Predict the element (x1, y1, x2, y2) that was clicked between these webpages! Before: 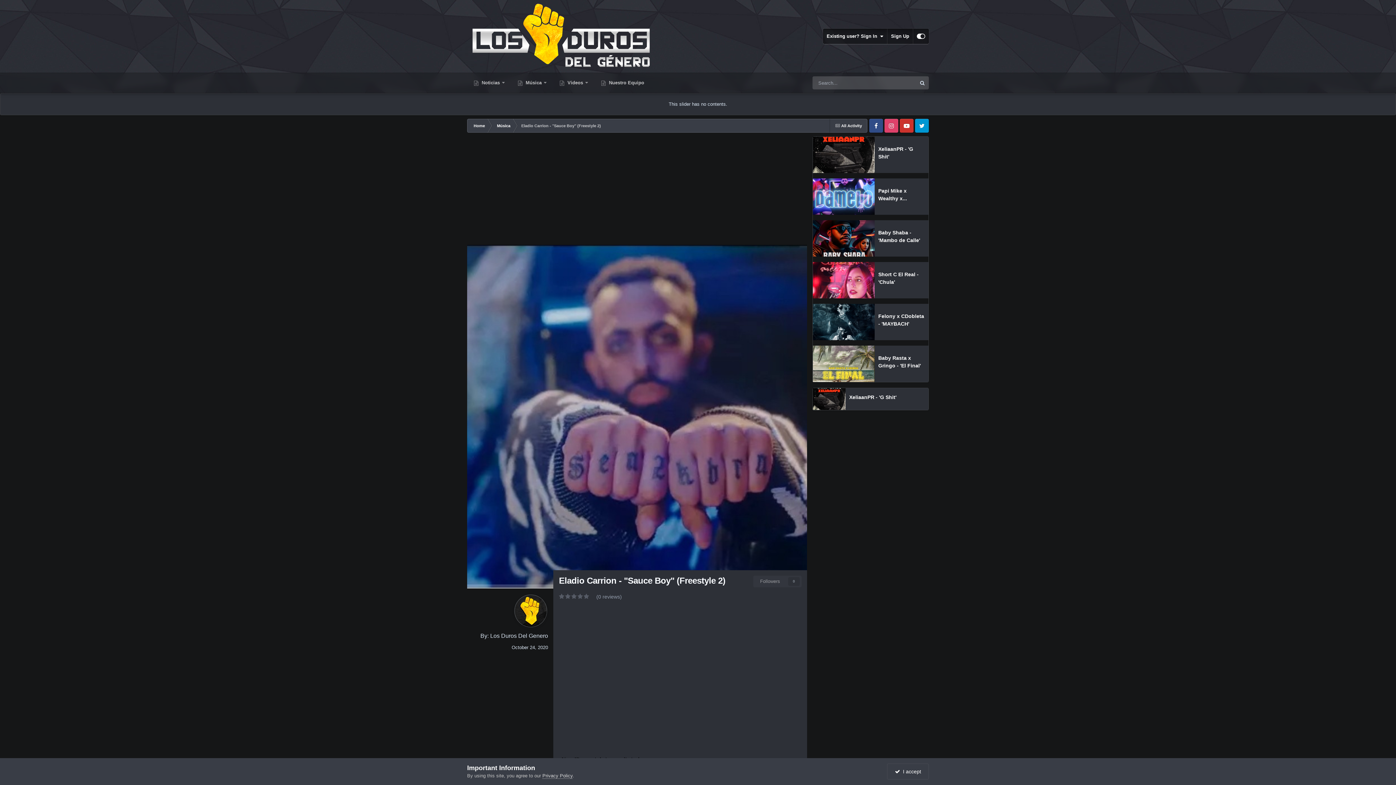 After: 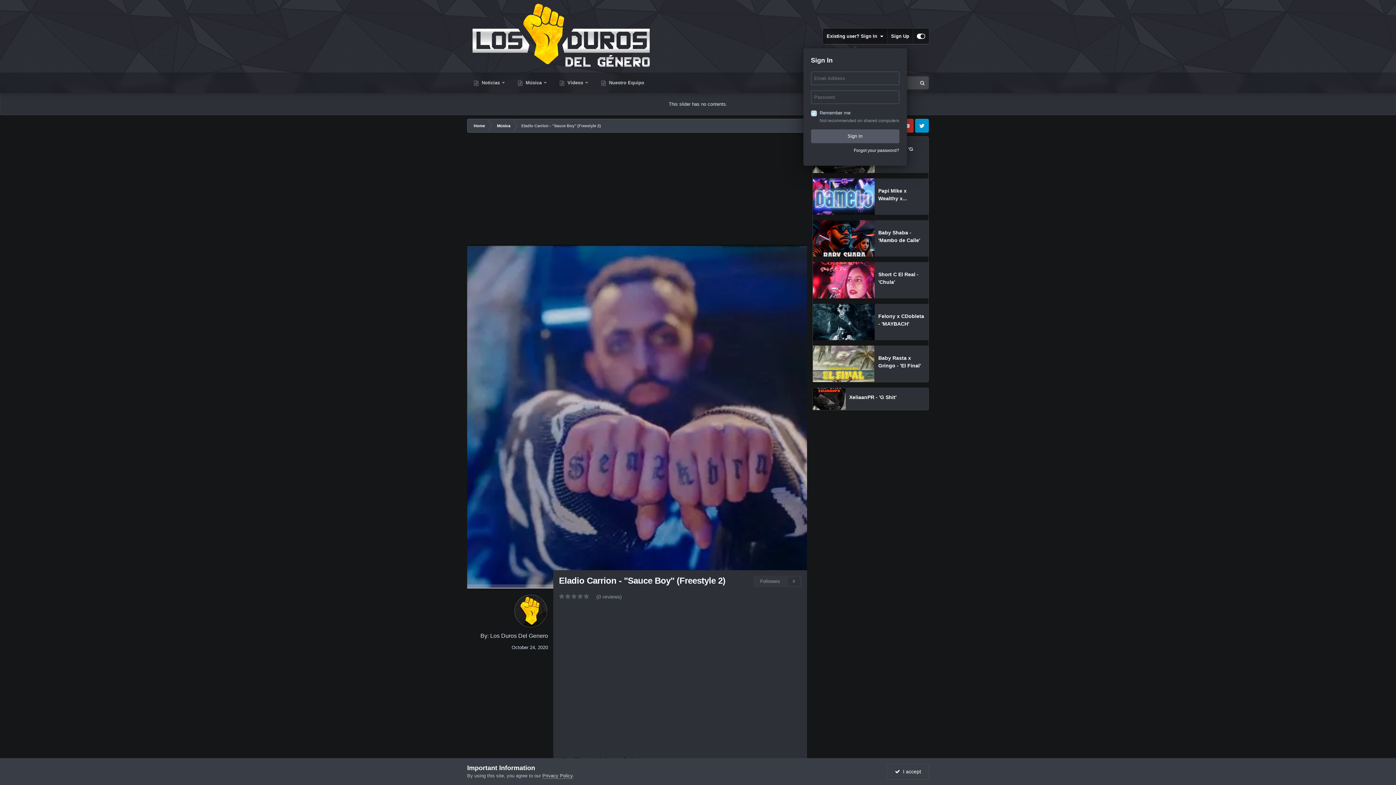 Action: label: Existing user? Sign In   bbox: (823, 28, 887, 44)